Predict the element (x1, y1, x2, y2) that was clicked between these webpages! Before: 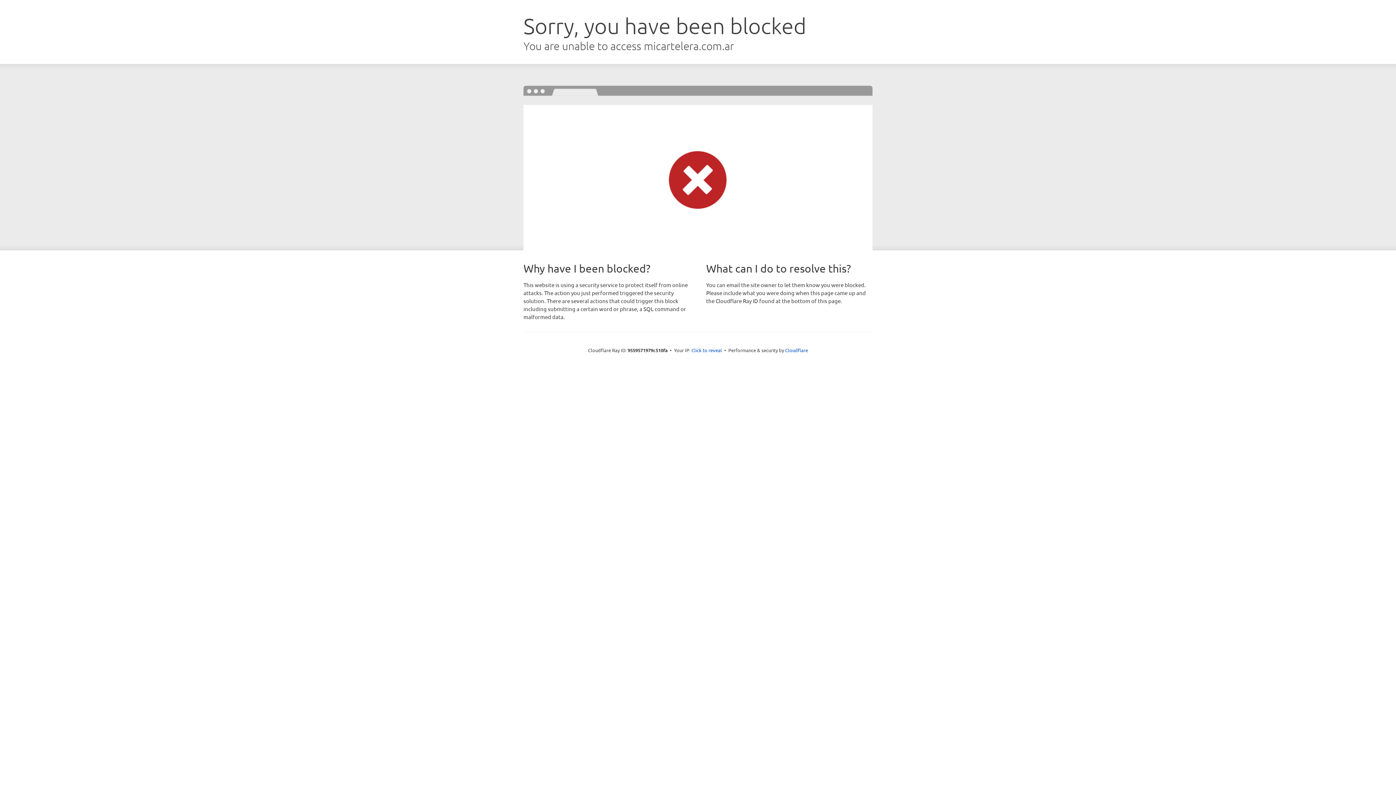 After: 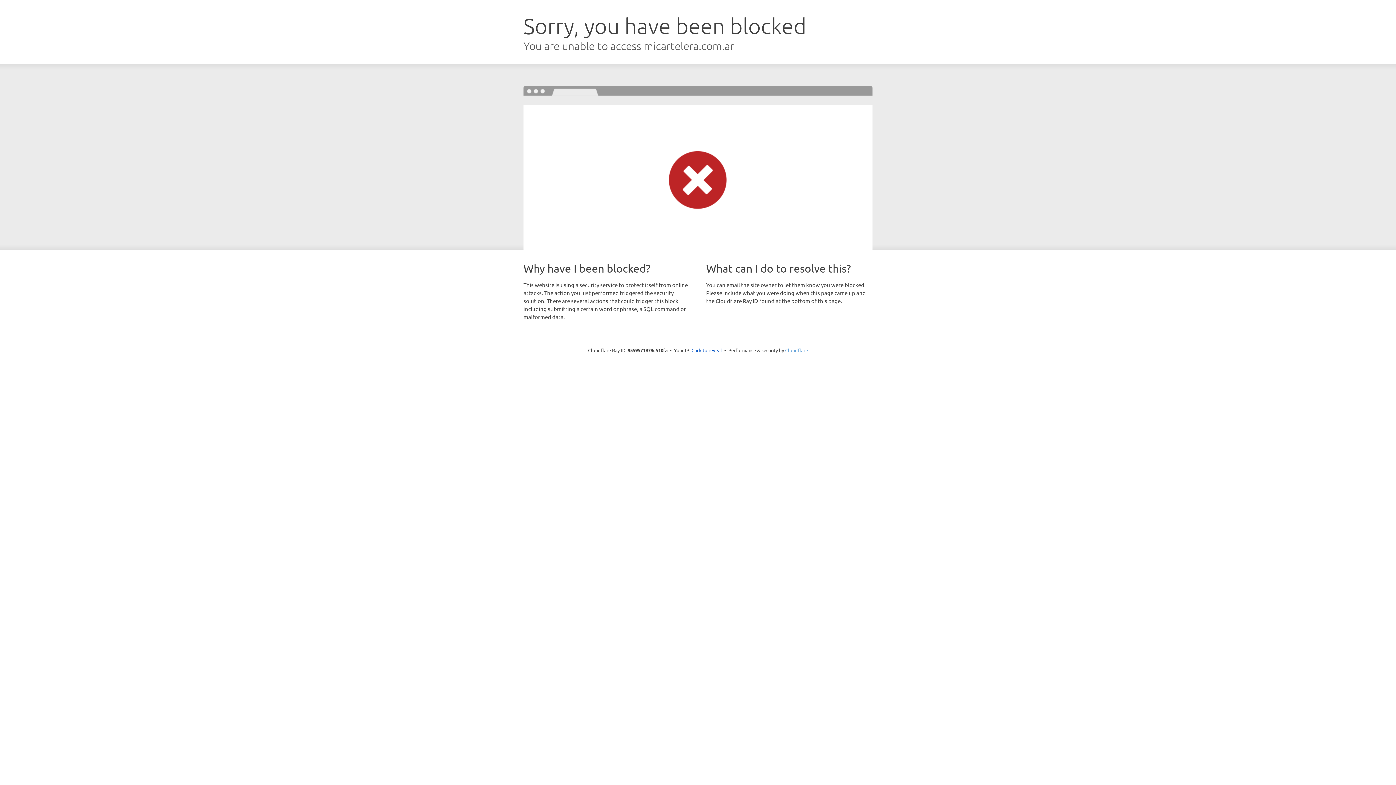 Action: label: Cloudflare bbox: (785, 347, 808, 353)